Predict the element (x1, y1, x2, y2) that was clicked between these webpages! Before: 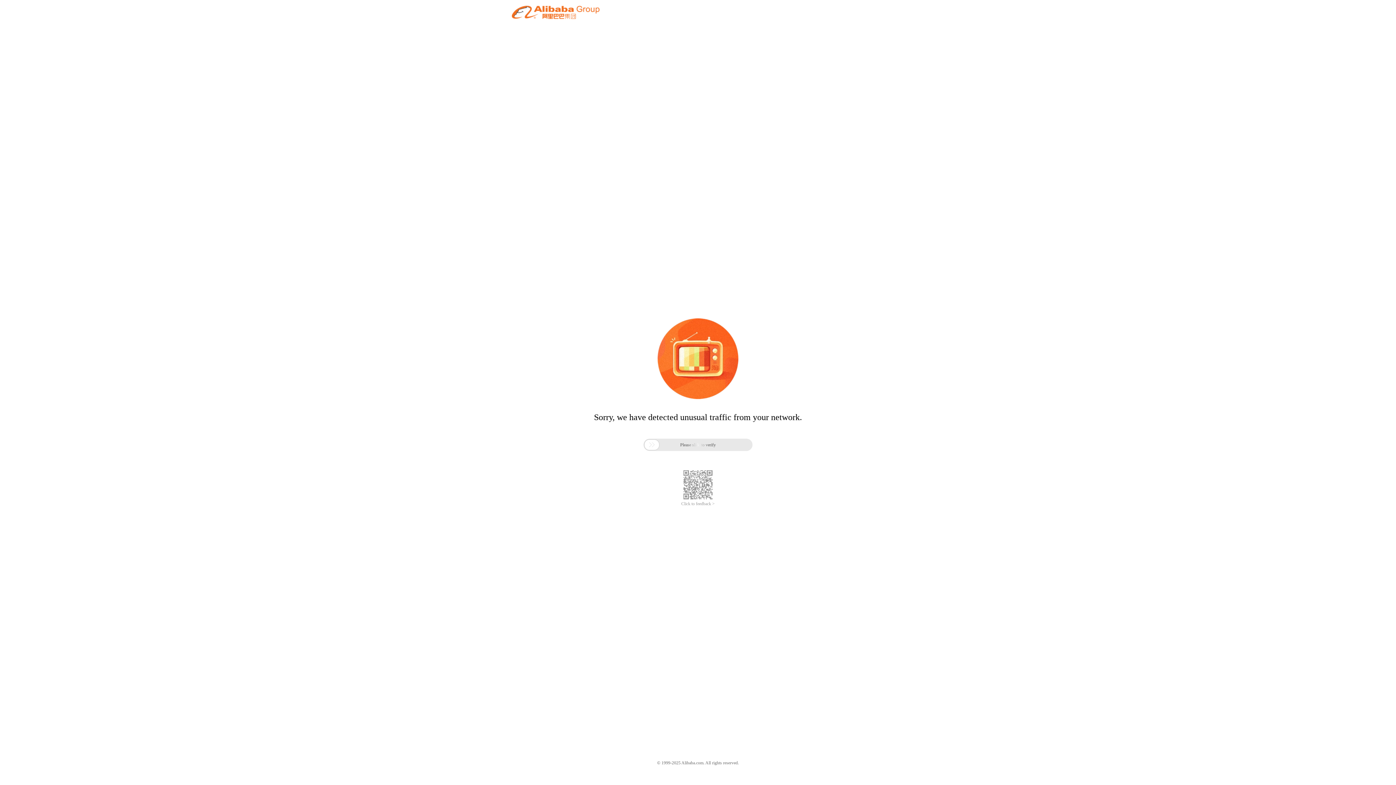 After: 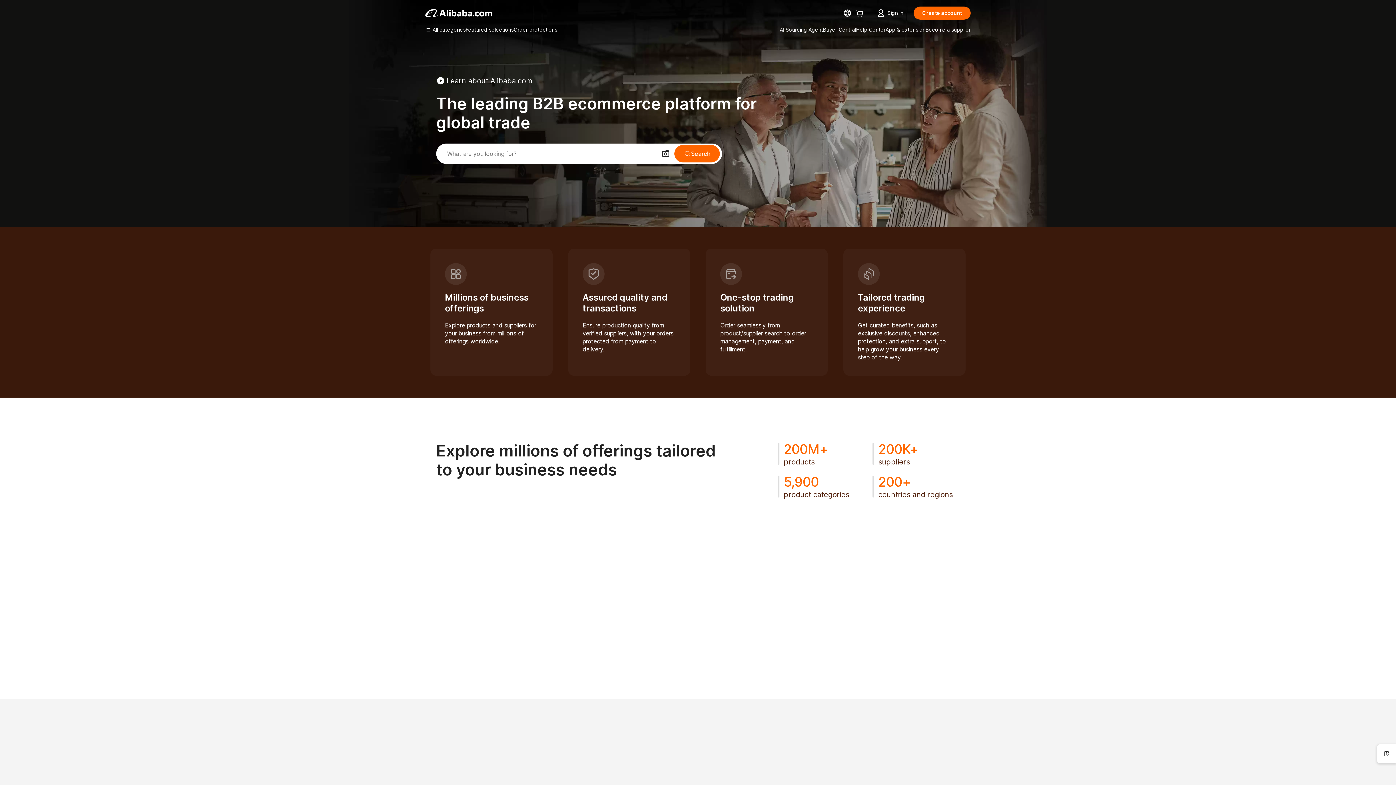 Action: bbox: (512, 12, 599, 21)